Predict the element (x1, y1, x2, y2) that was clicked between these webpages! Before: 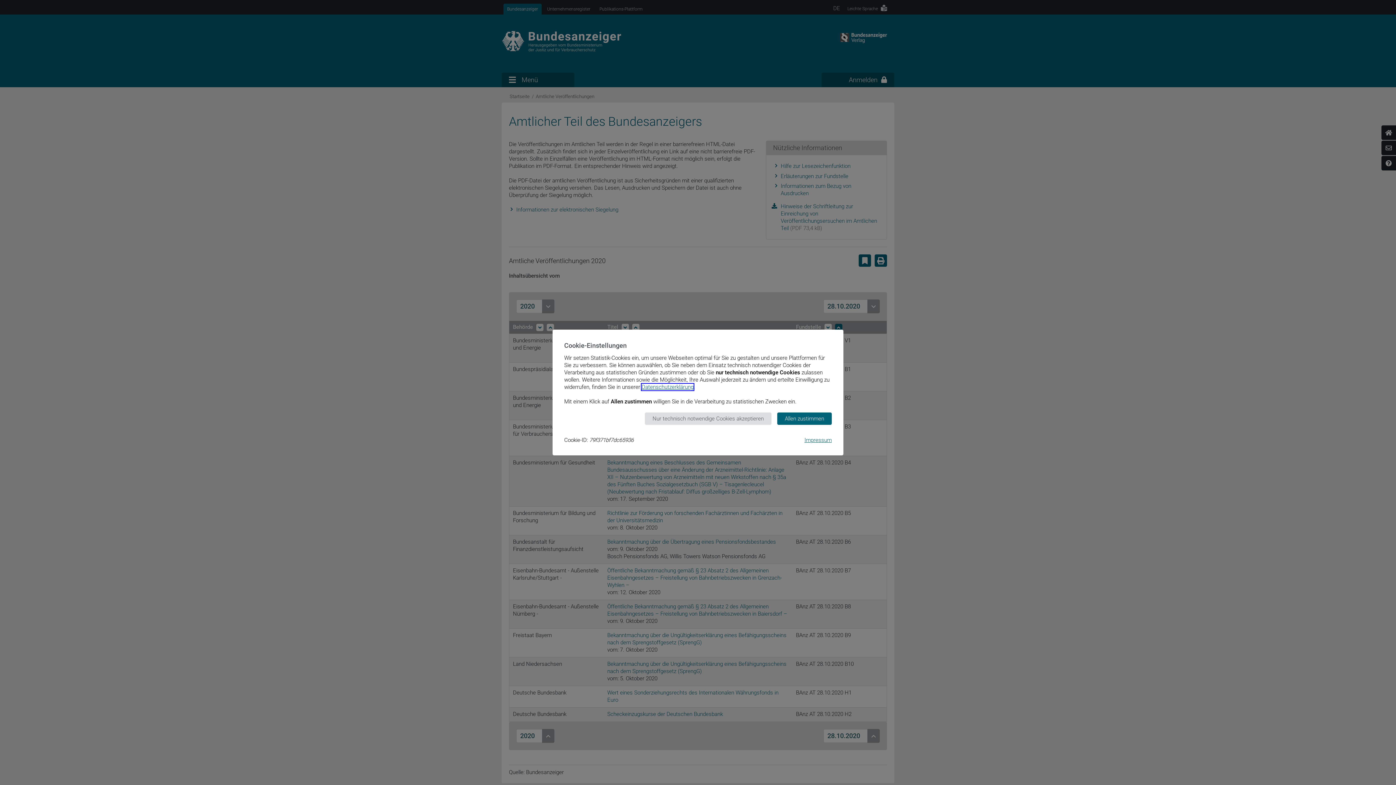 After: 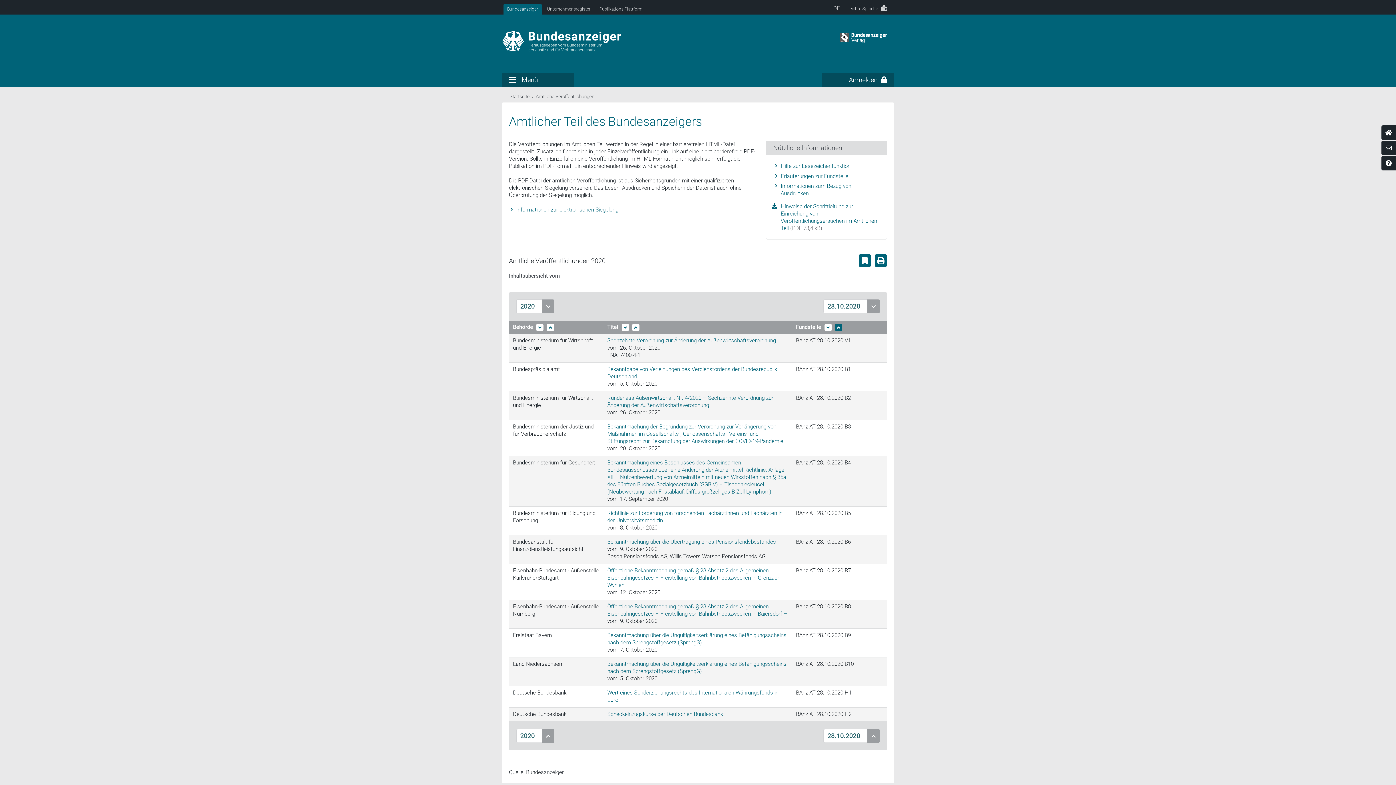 Action: bbox: (777, 412, 832, 425) label: Allen zustimmen